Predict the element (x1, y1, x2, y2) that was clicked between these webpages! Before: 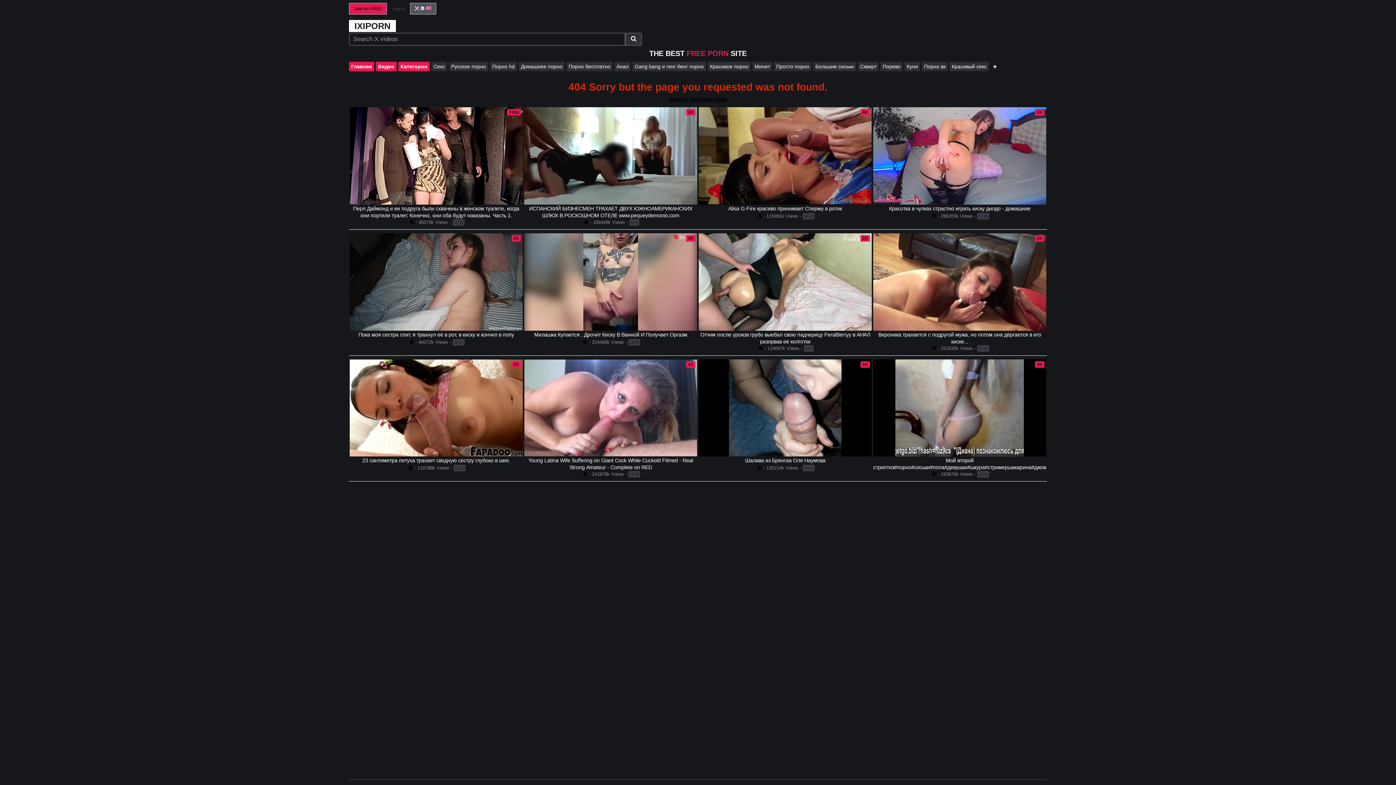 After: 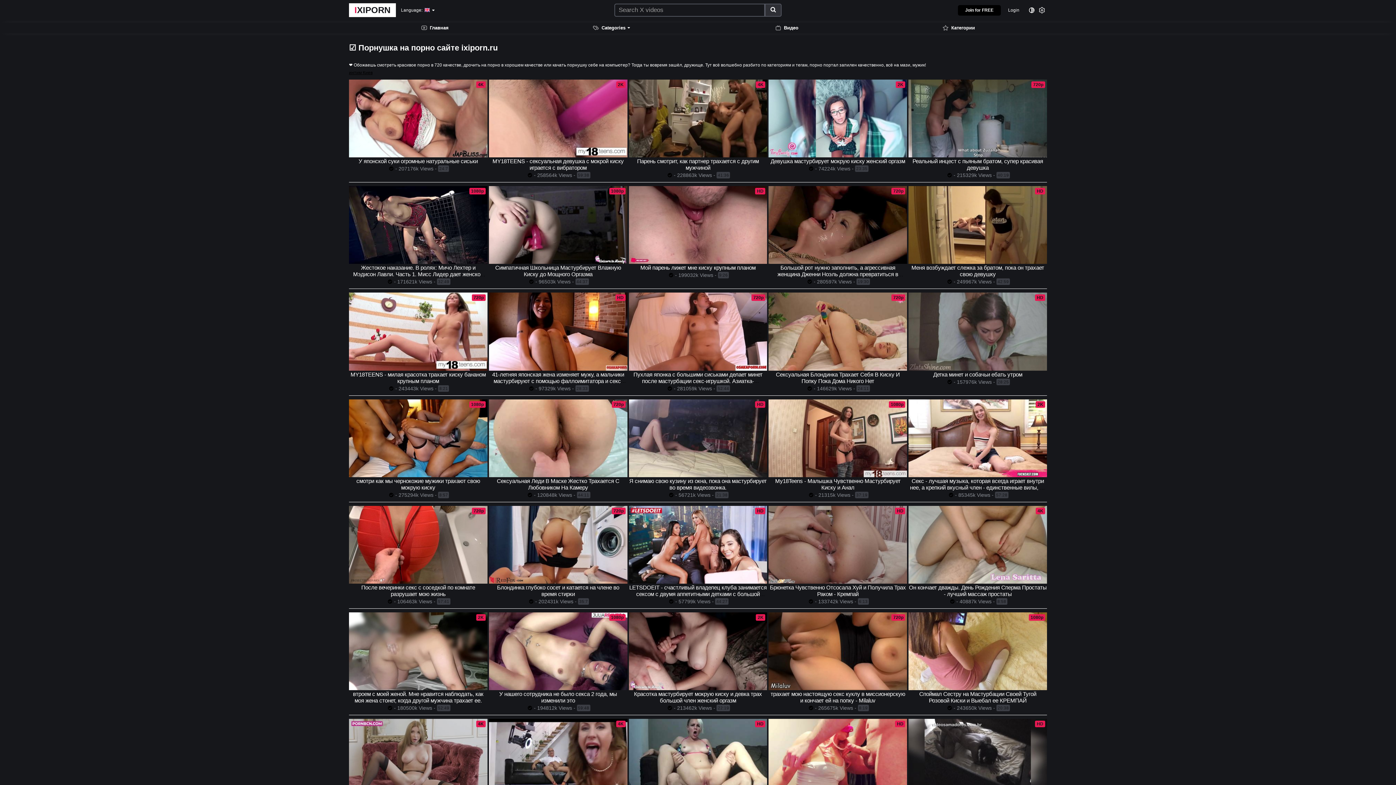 Action: bbox: (349, 2, 386, 14) label: Join for FREE